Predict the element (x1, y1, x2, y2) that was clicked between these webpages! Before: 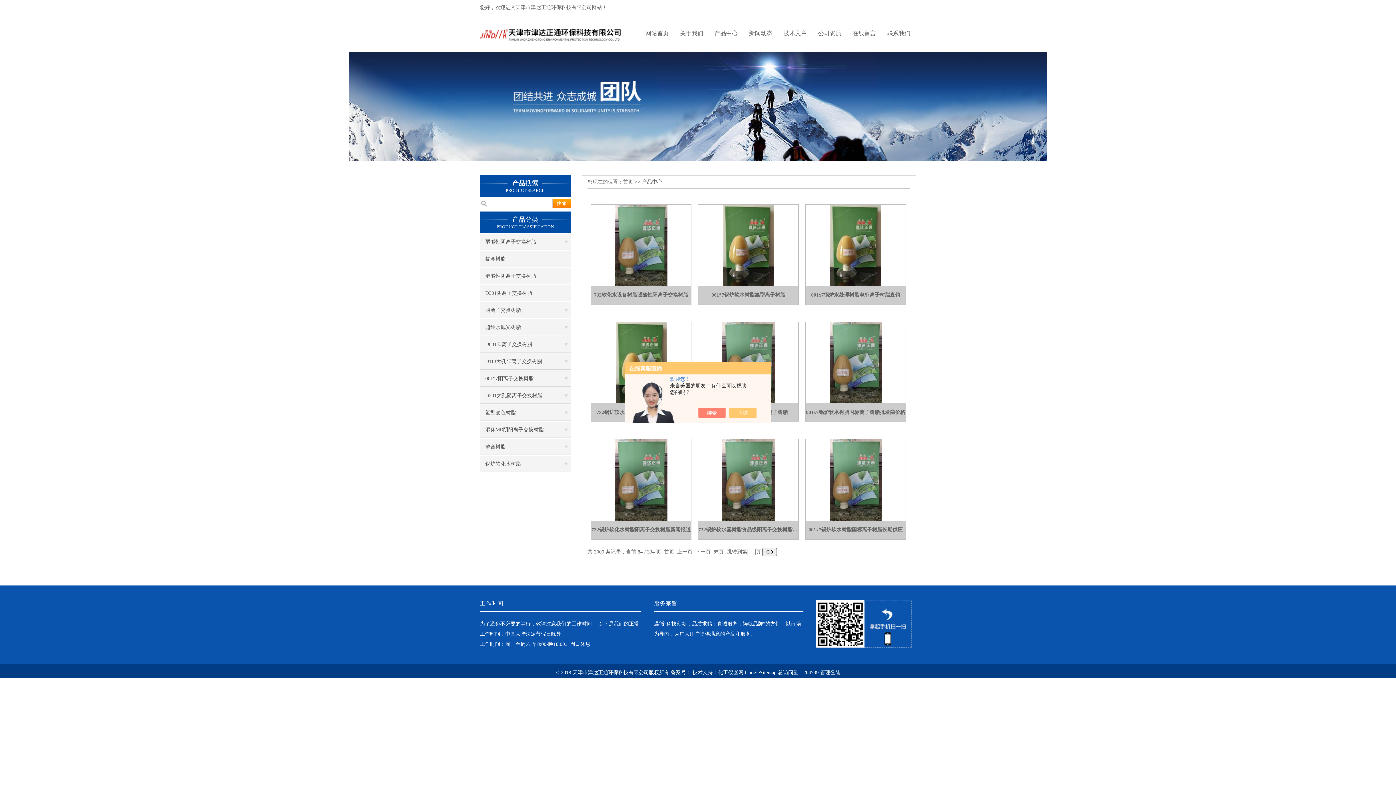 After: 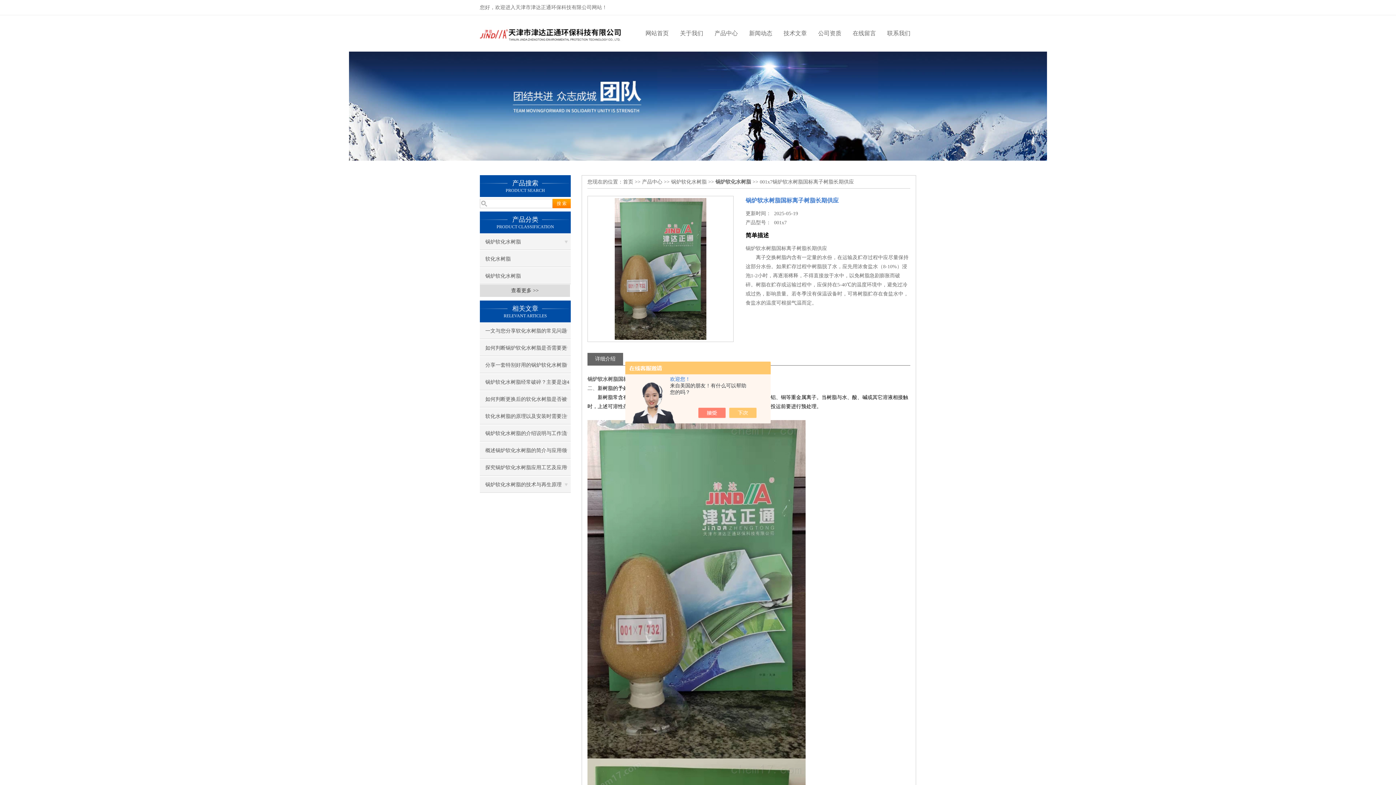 Action: label: 001x7锅炉软水树脂国标离子树脂长期供应 bbox: (805, 521, 905, 539)